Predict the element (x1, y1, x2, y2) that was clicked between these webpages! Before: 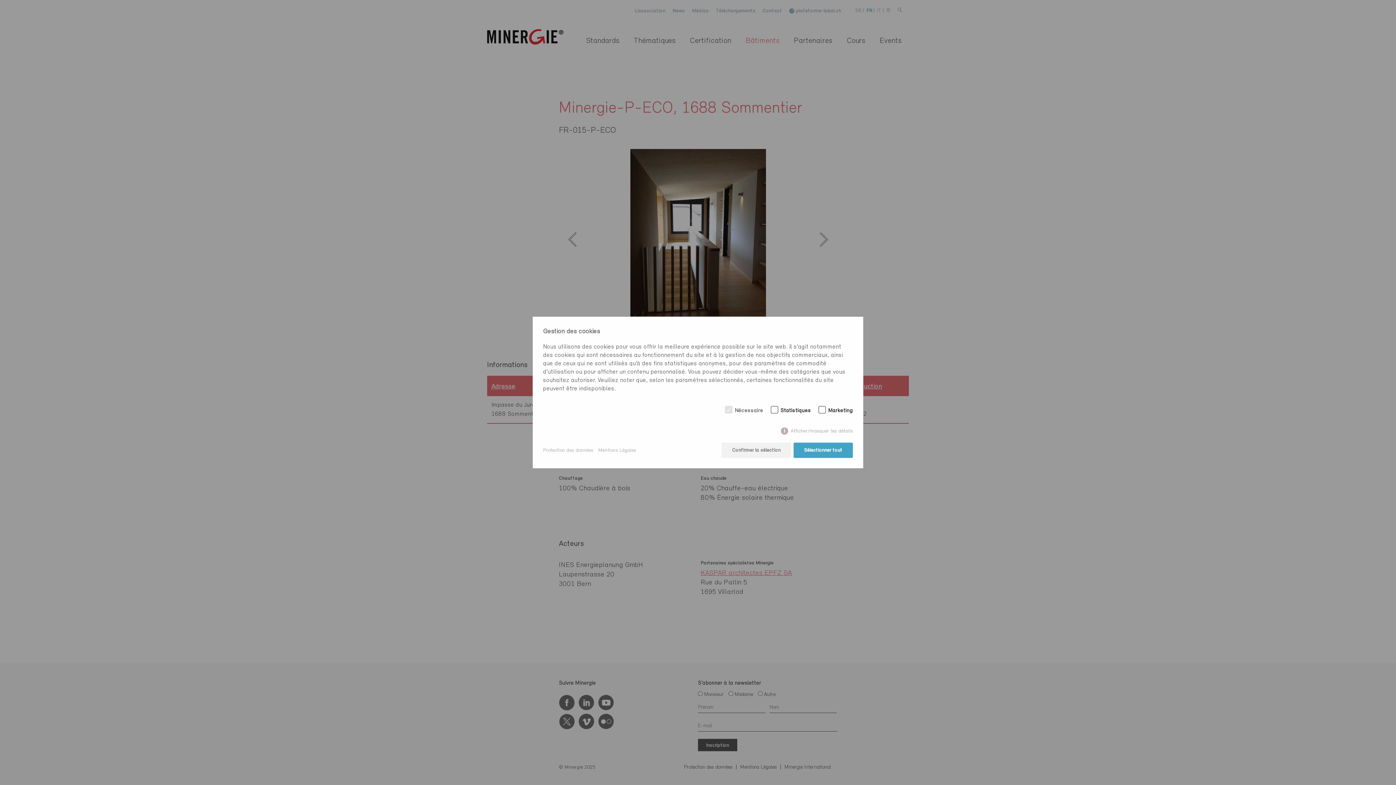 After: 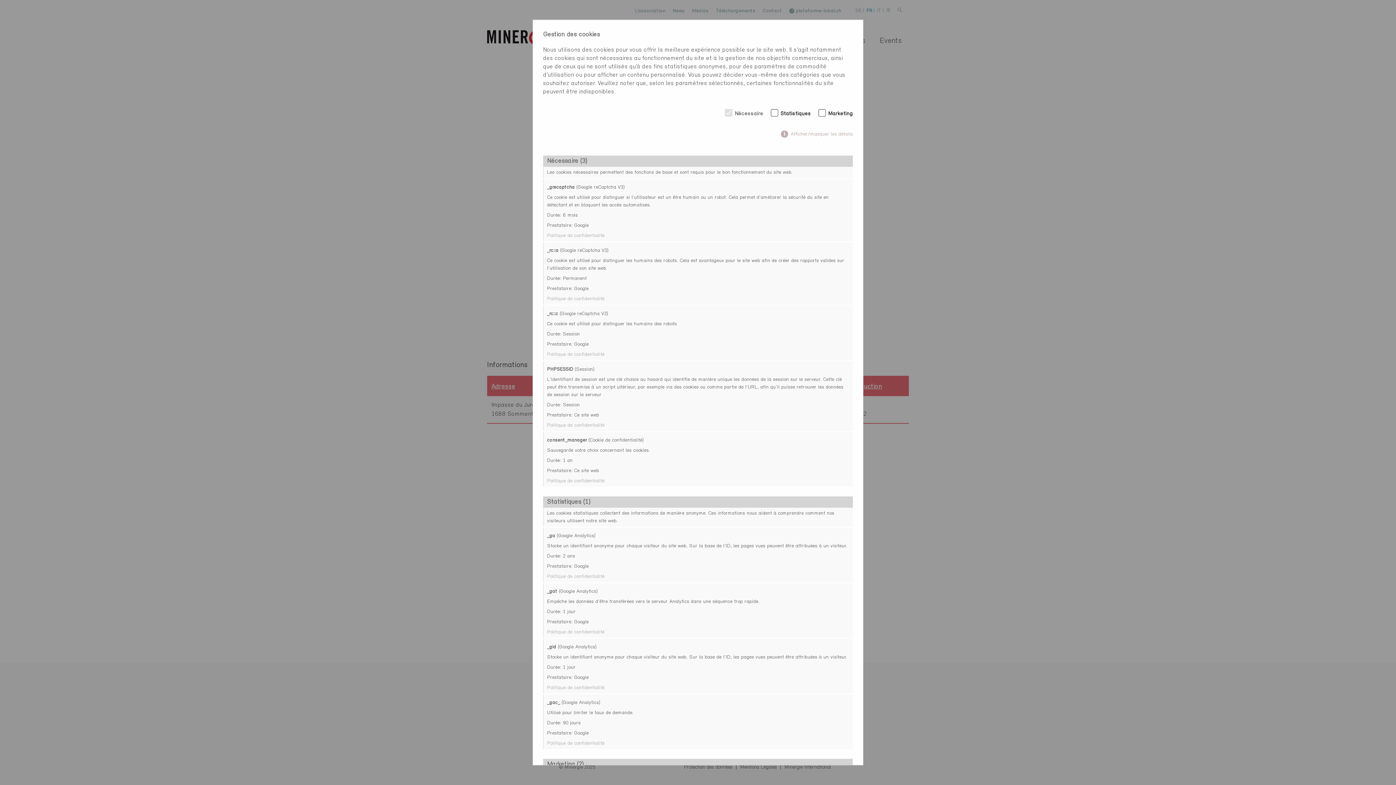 Action: bbox: (781, 427, 853, 434) label: Afficher/masquer les détails